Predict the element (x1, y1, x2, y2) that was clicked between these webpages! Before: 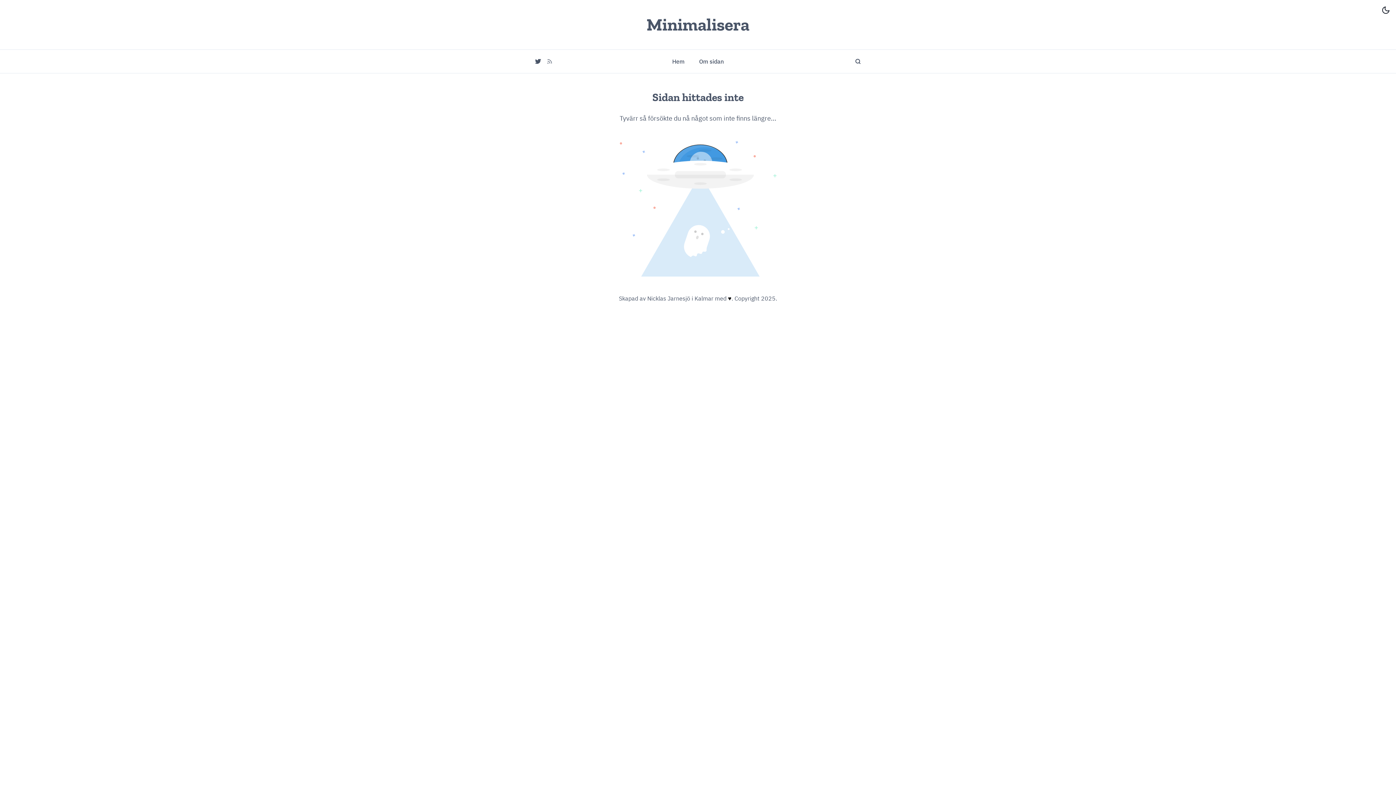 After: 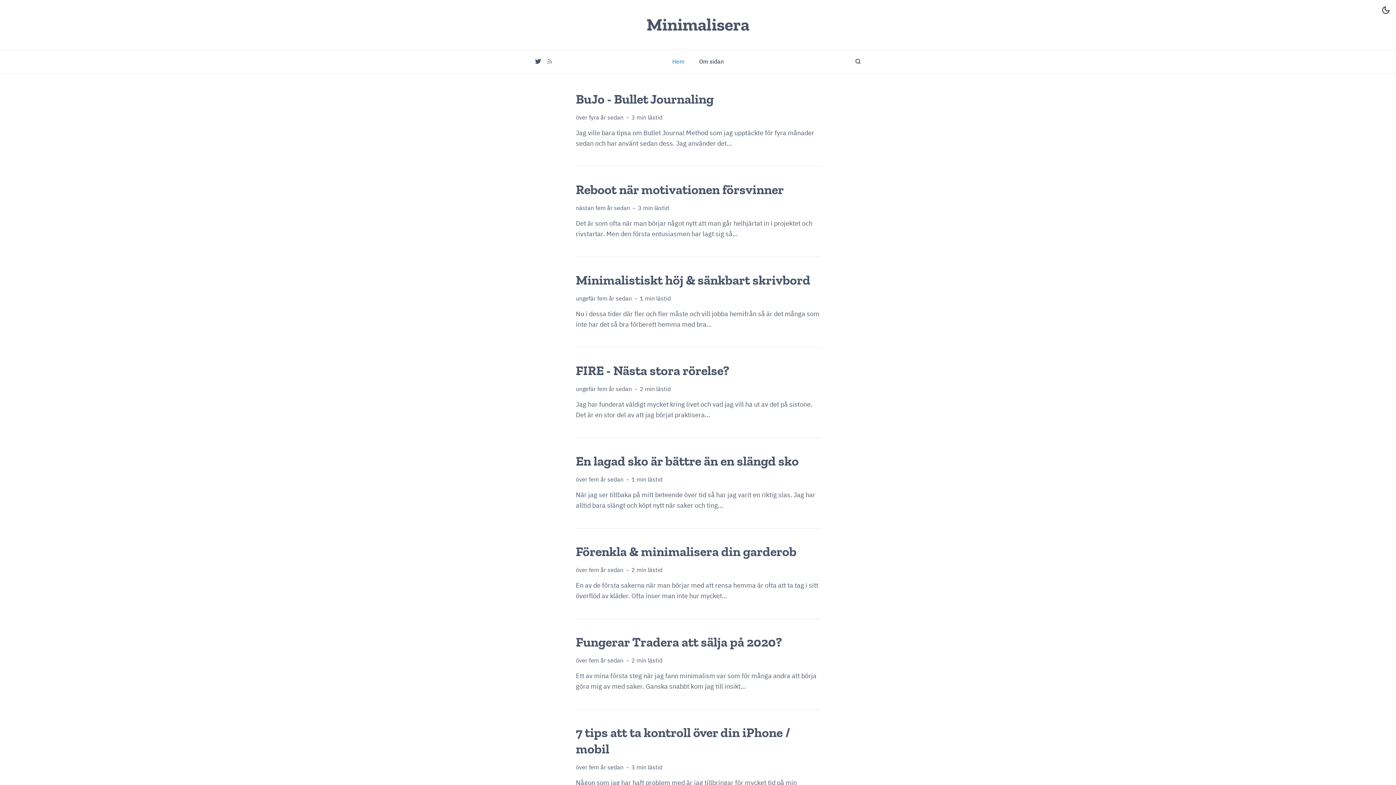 Action: label: Hem bbox: (665, 49, 692, 73)